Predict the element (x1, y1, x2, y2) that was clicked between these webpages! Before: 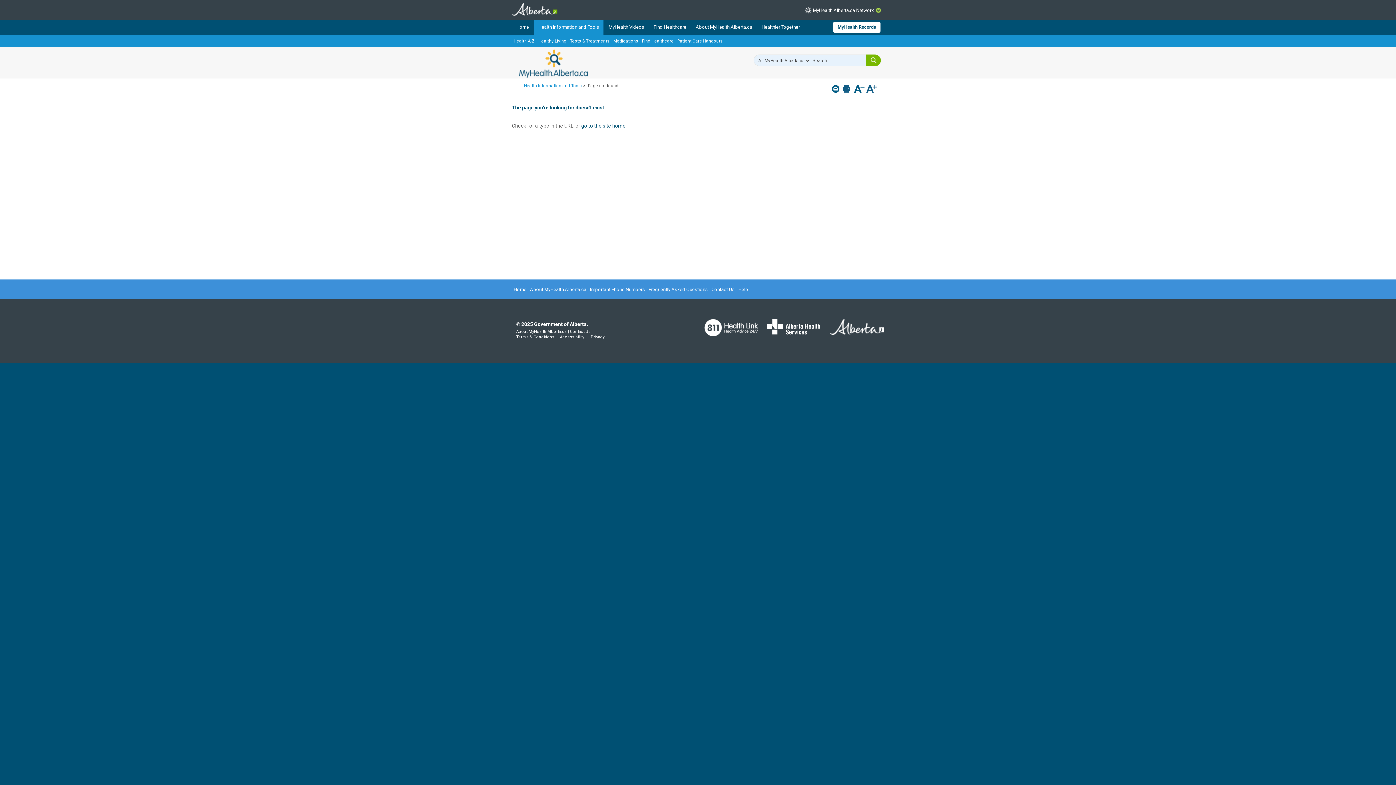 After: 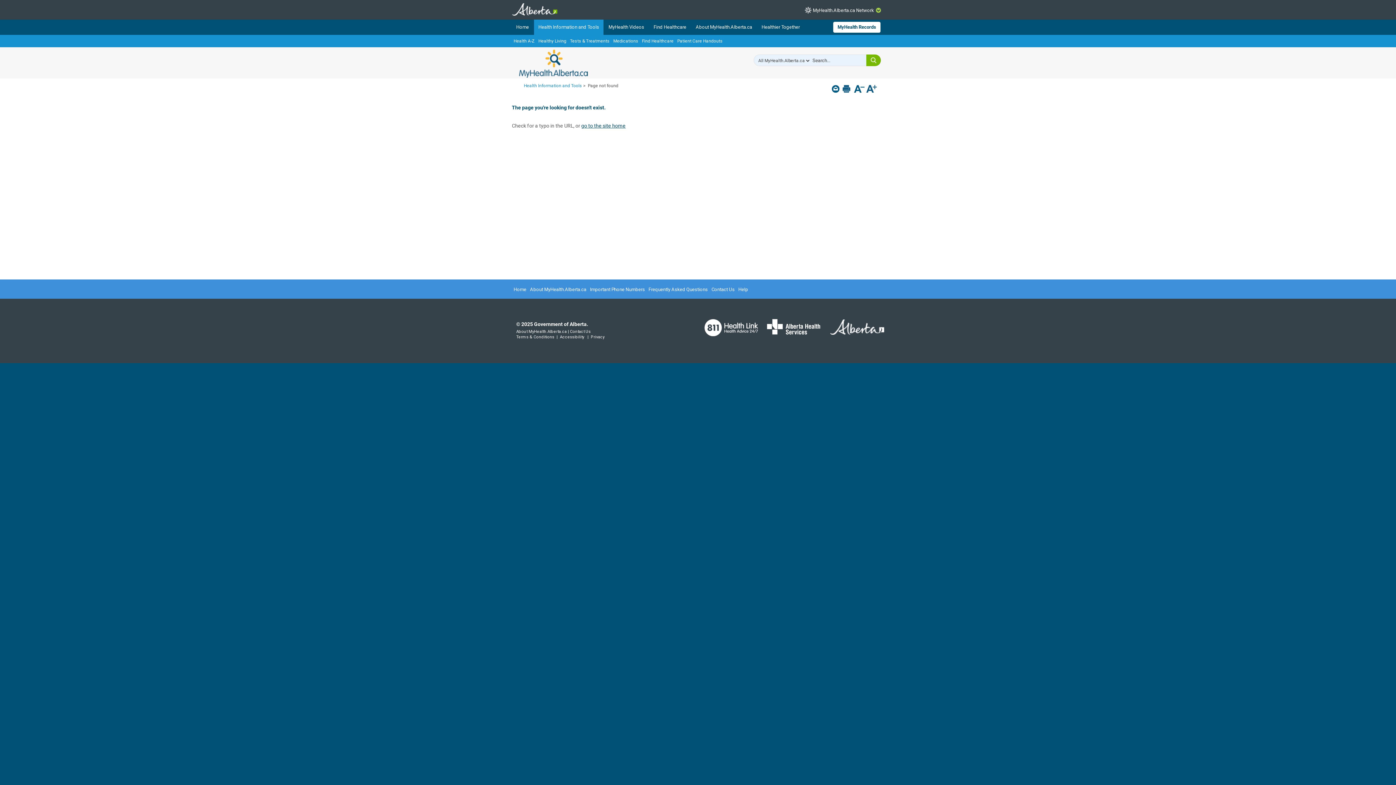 Action: bbox: (821, 329, 884, 334)